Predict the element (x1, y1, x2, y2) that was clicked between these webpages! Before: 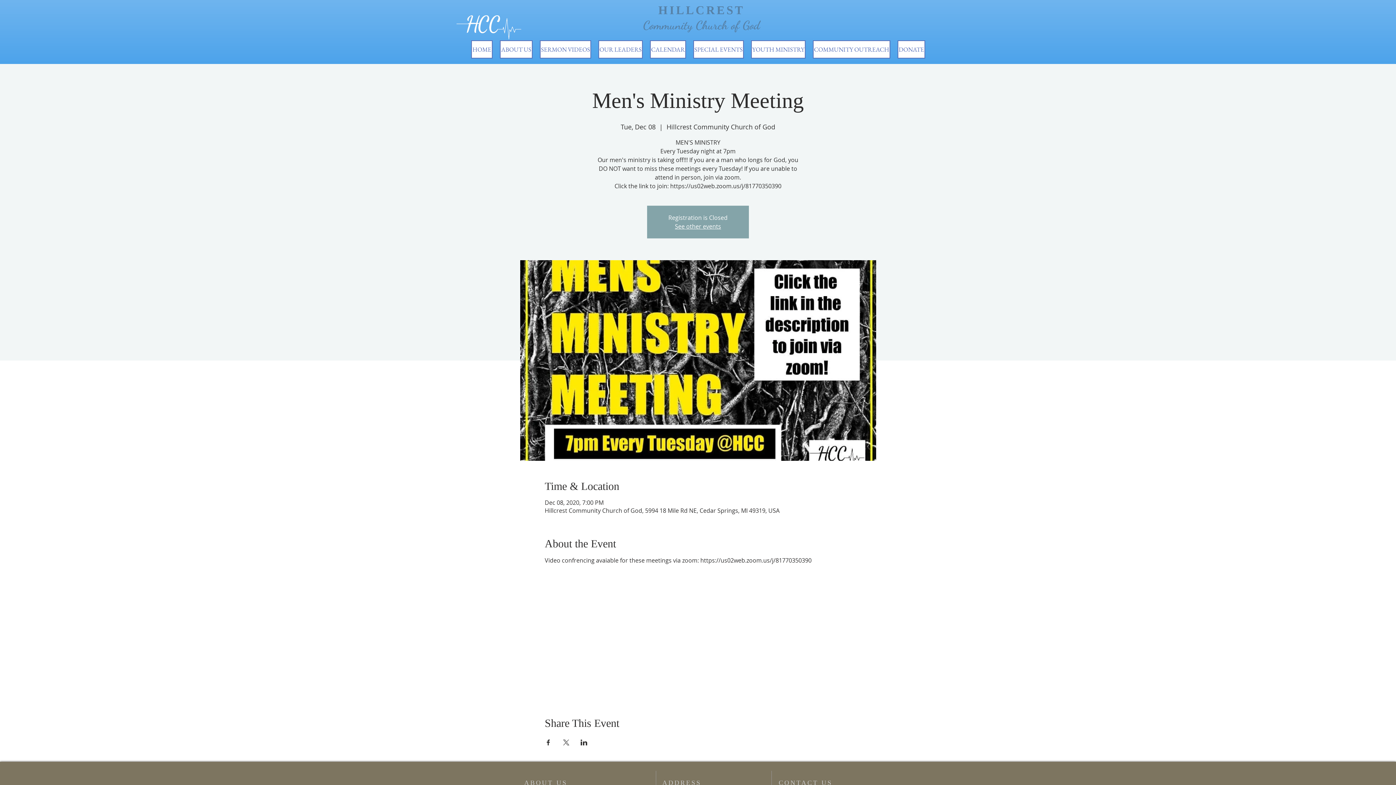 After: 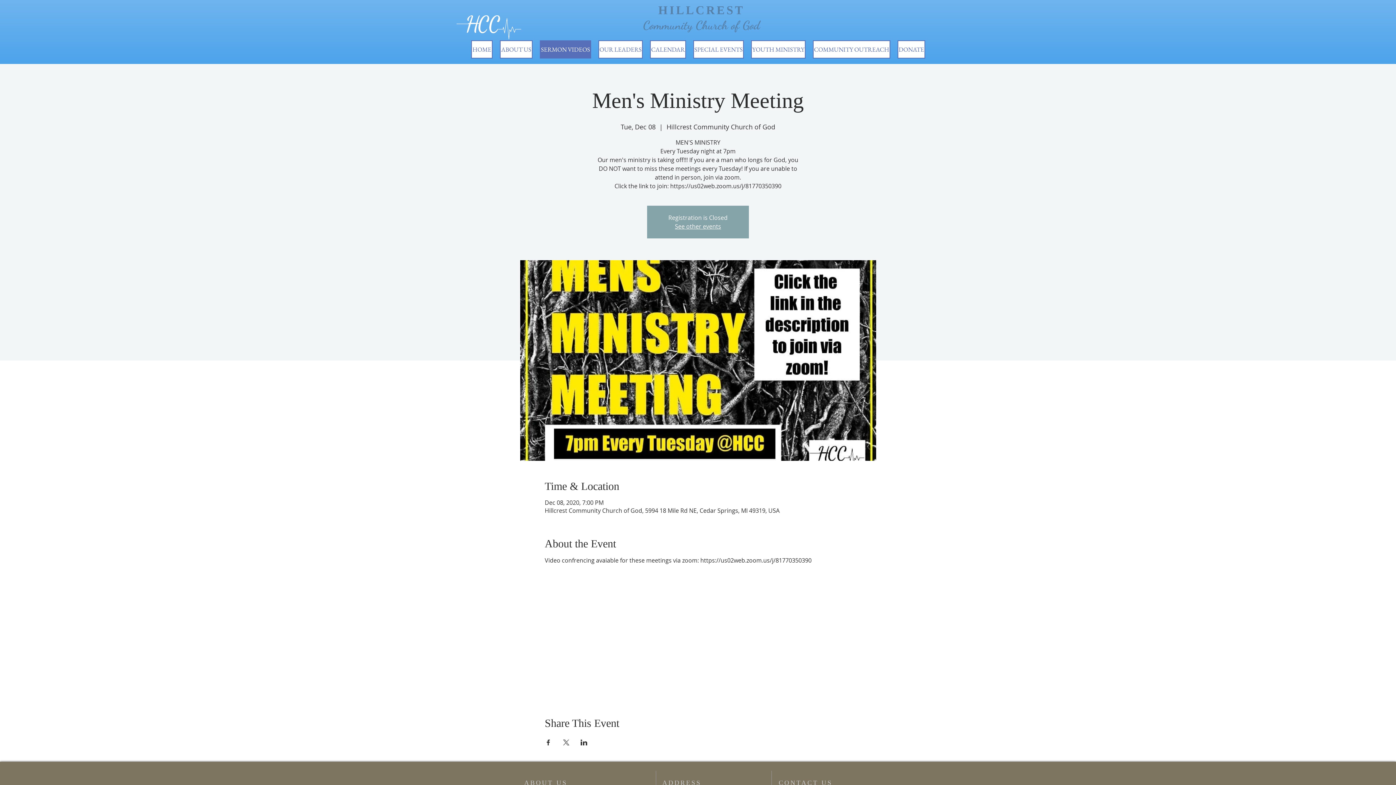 Action: bbox: (540, 40, 591, 58) label: SERMON VIDEOS